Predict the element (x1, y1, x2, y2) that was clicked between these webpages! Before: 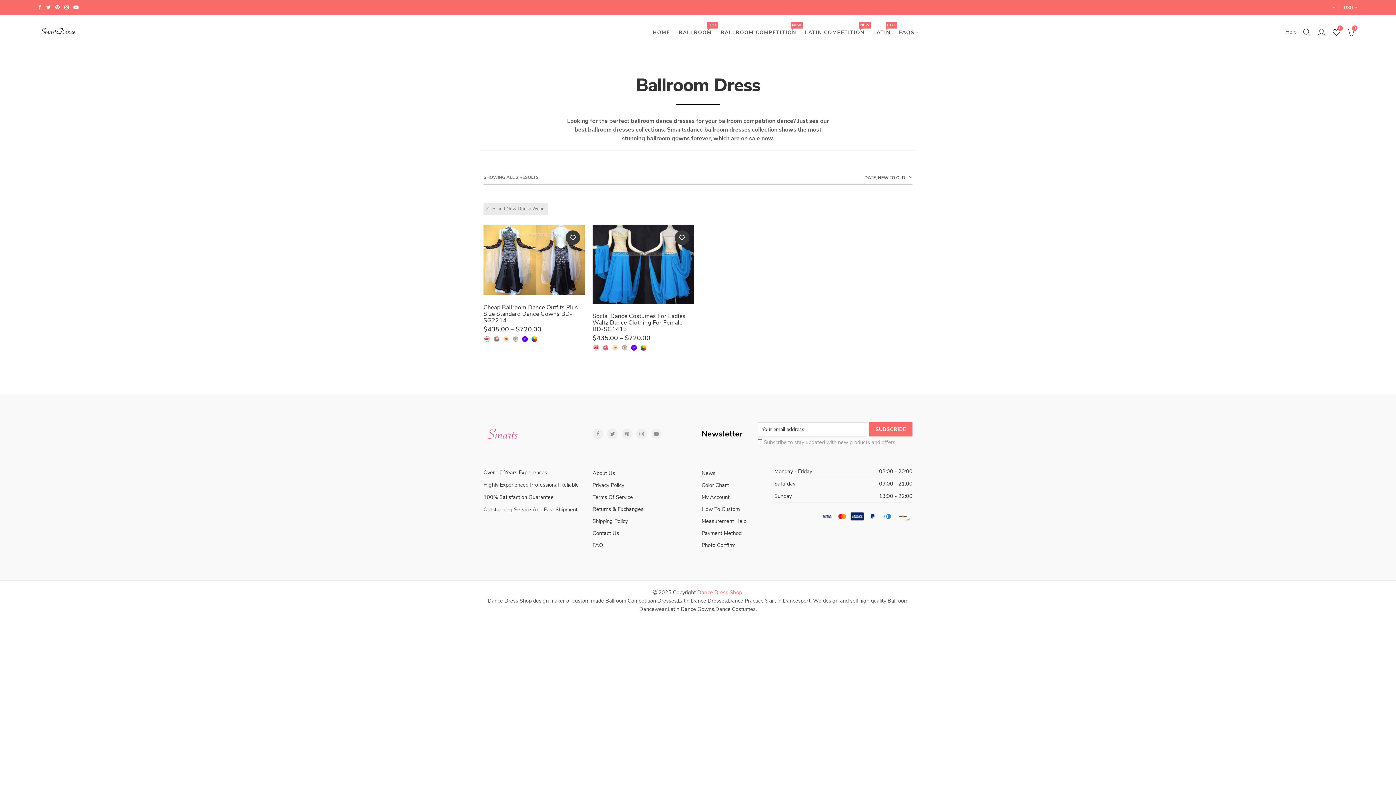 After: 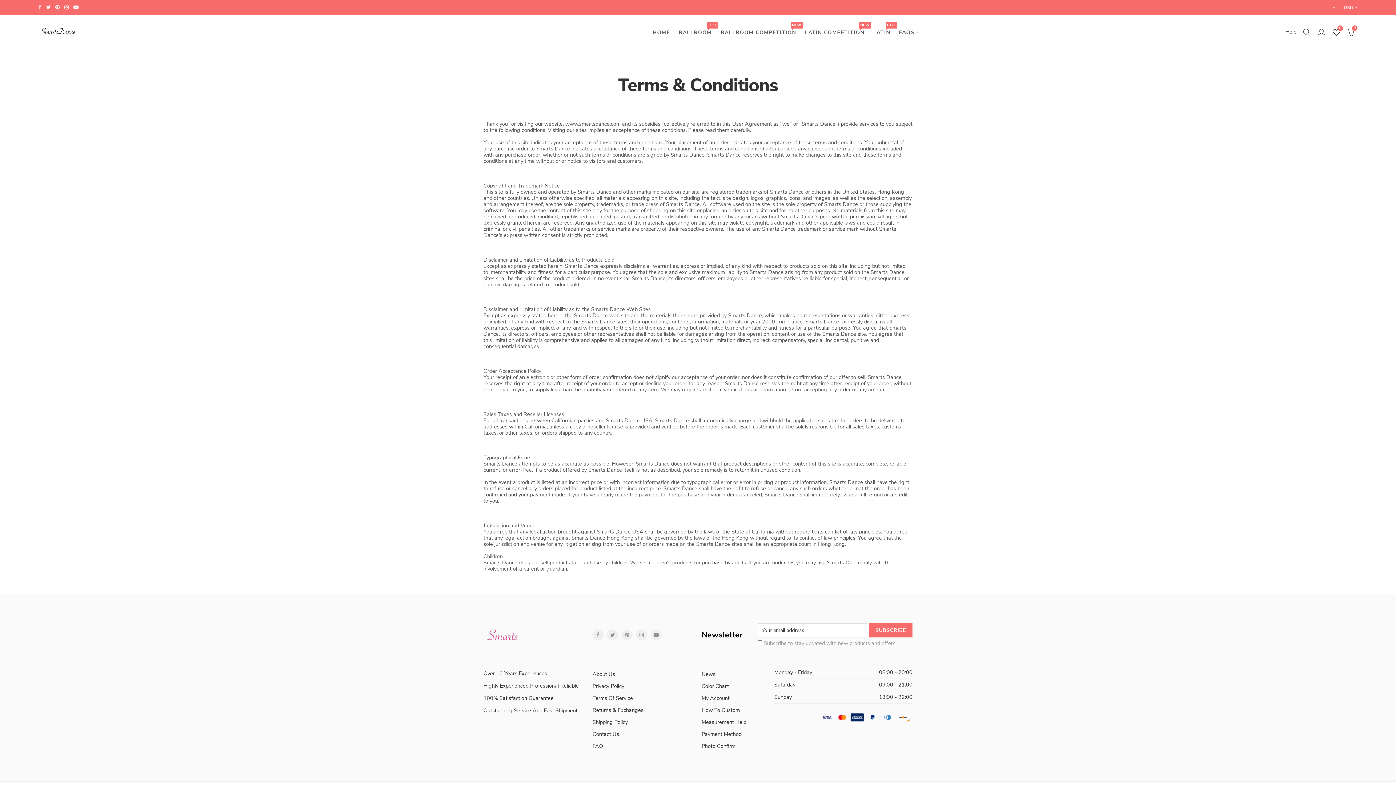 Action: label: Terms Of Service bbox: (592, 491, 633, 503)